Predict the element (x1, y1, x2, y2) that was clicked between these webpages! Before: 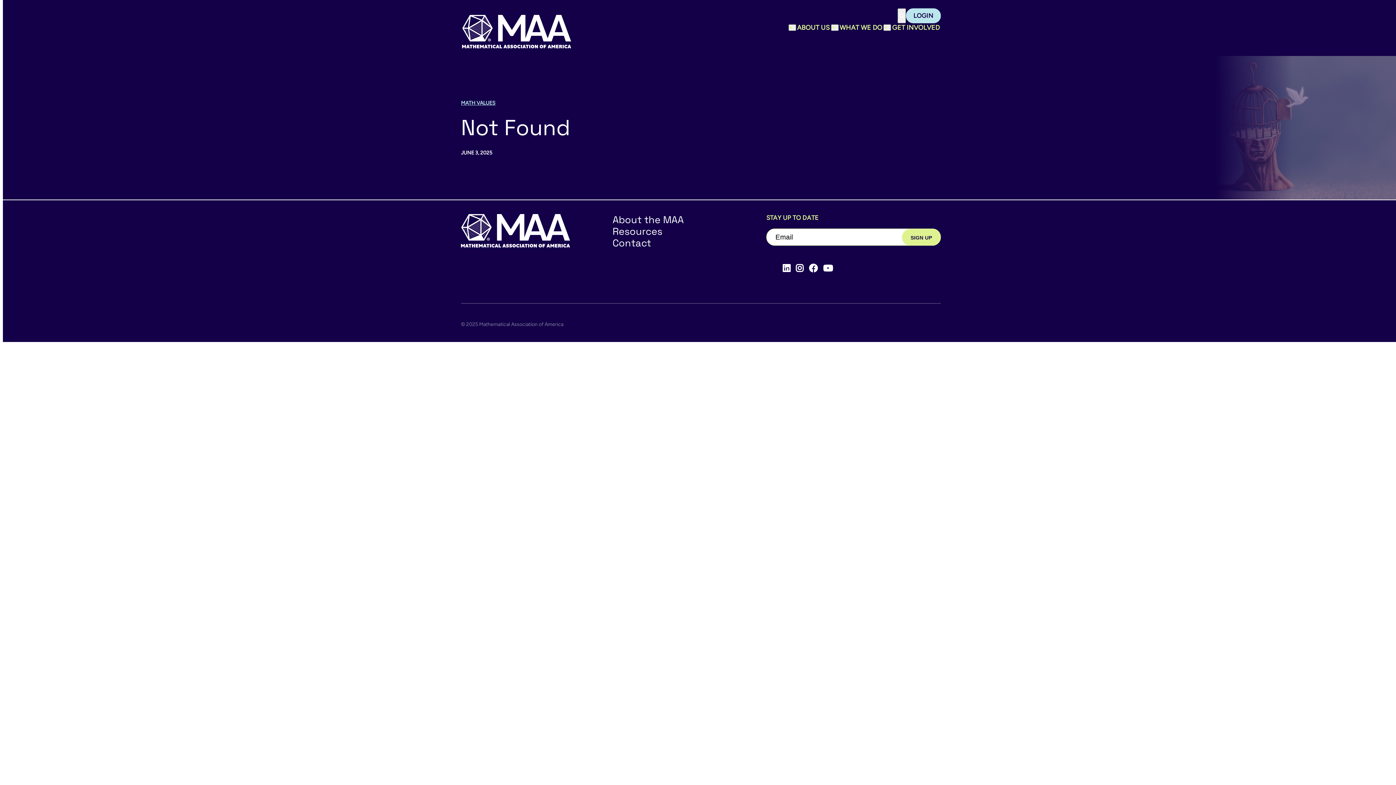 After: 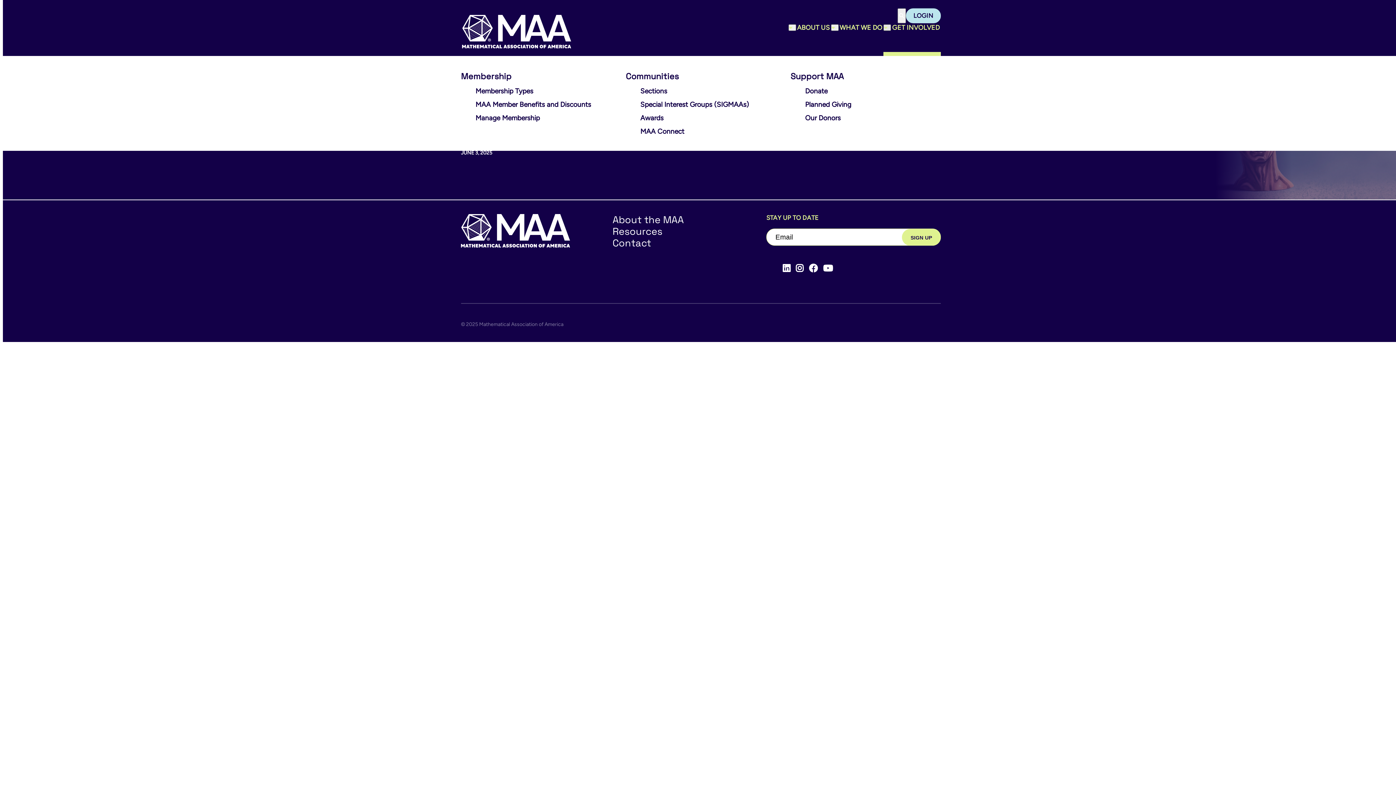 Action: label: Toggle sub menu bbox: (883, 24, 891, 30)